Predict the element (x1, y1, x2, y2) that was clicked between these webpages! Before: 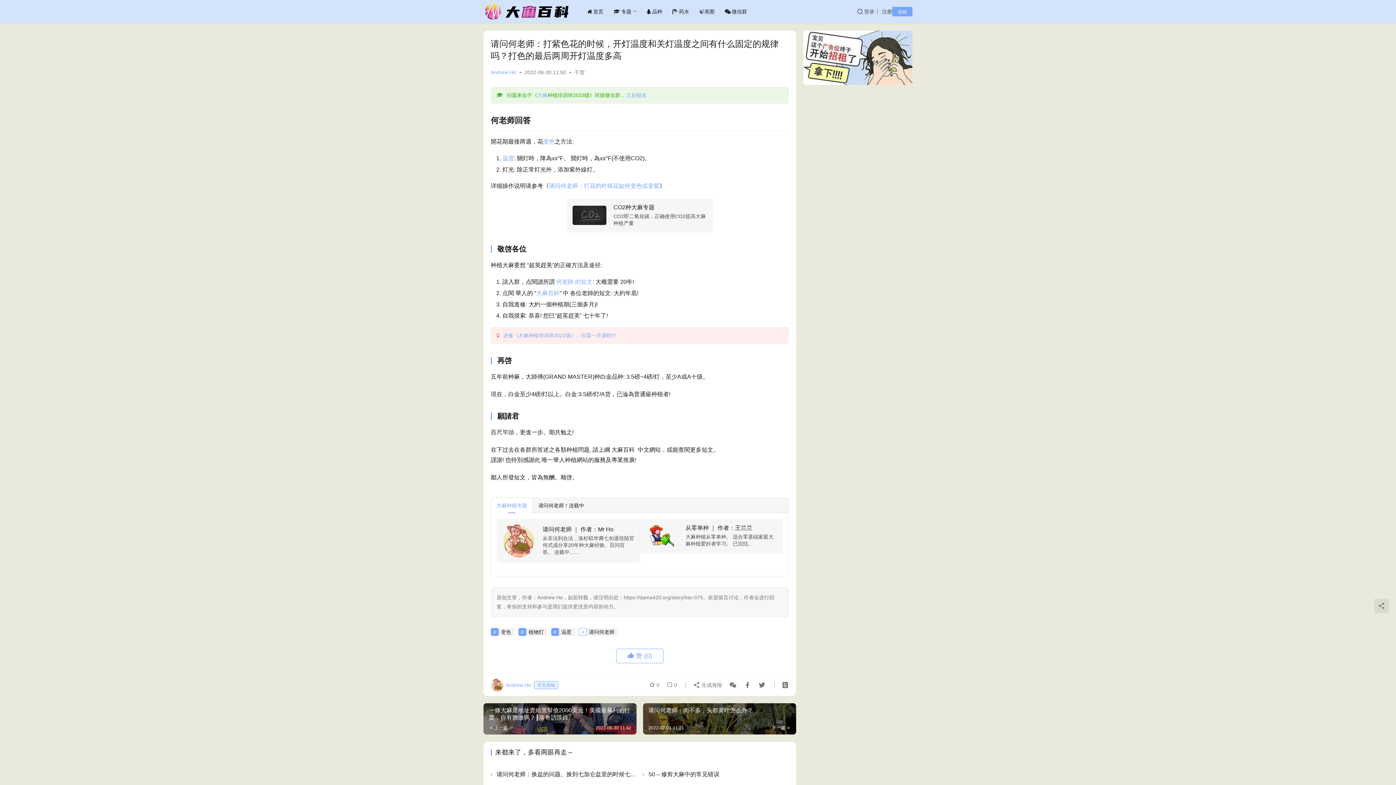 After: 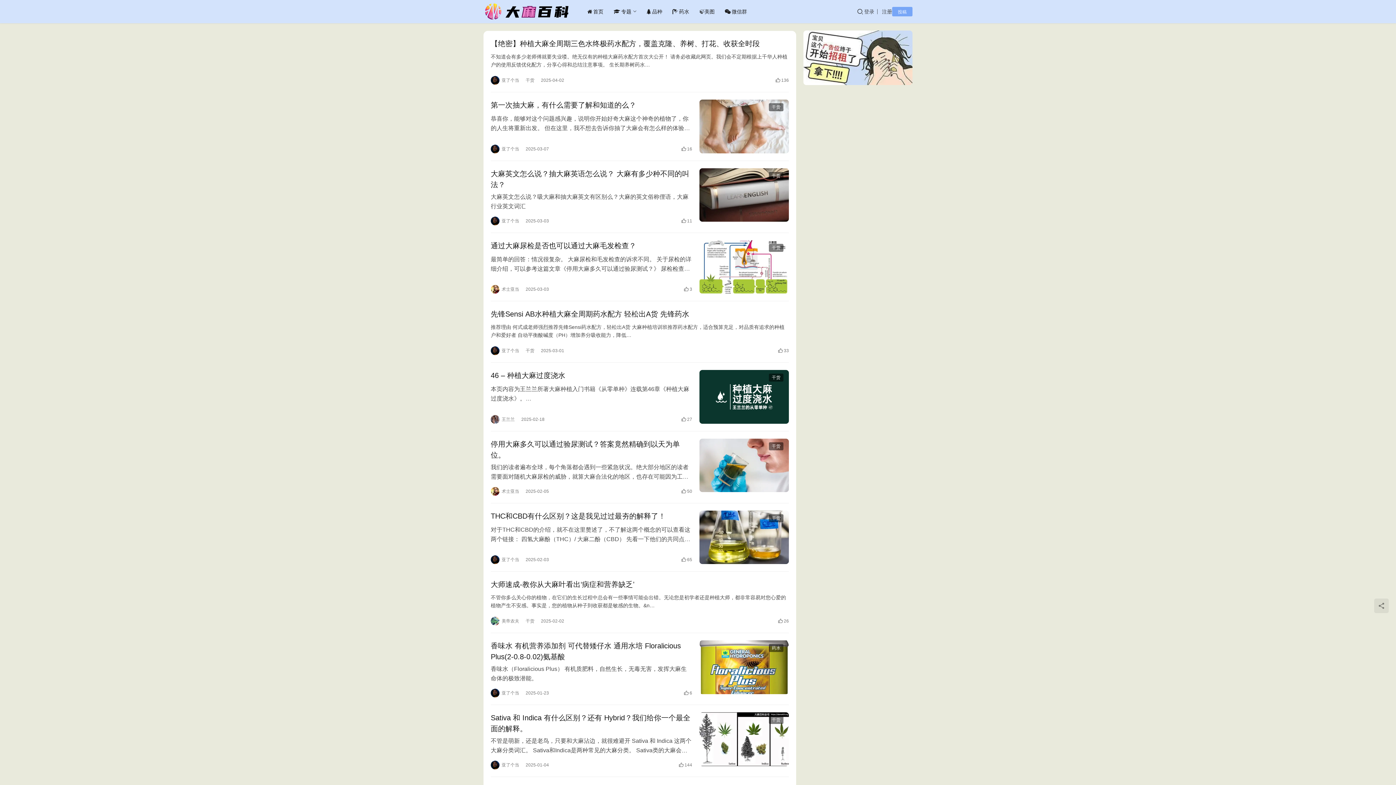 Action: label: 大麻 bbox: (537, 92, 547, 98)